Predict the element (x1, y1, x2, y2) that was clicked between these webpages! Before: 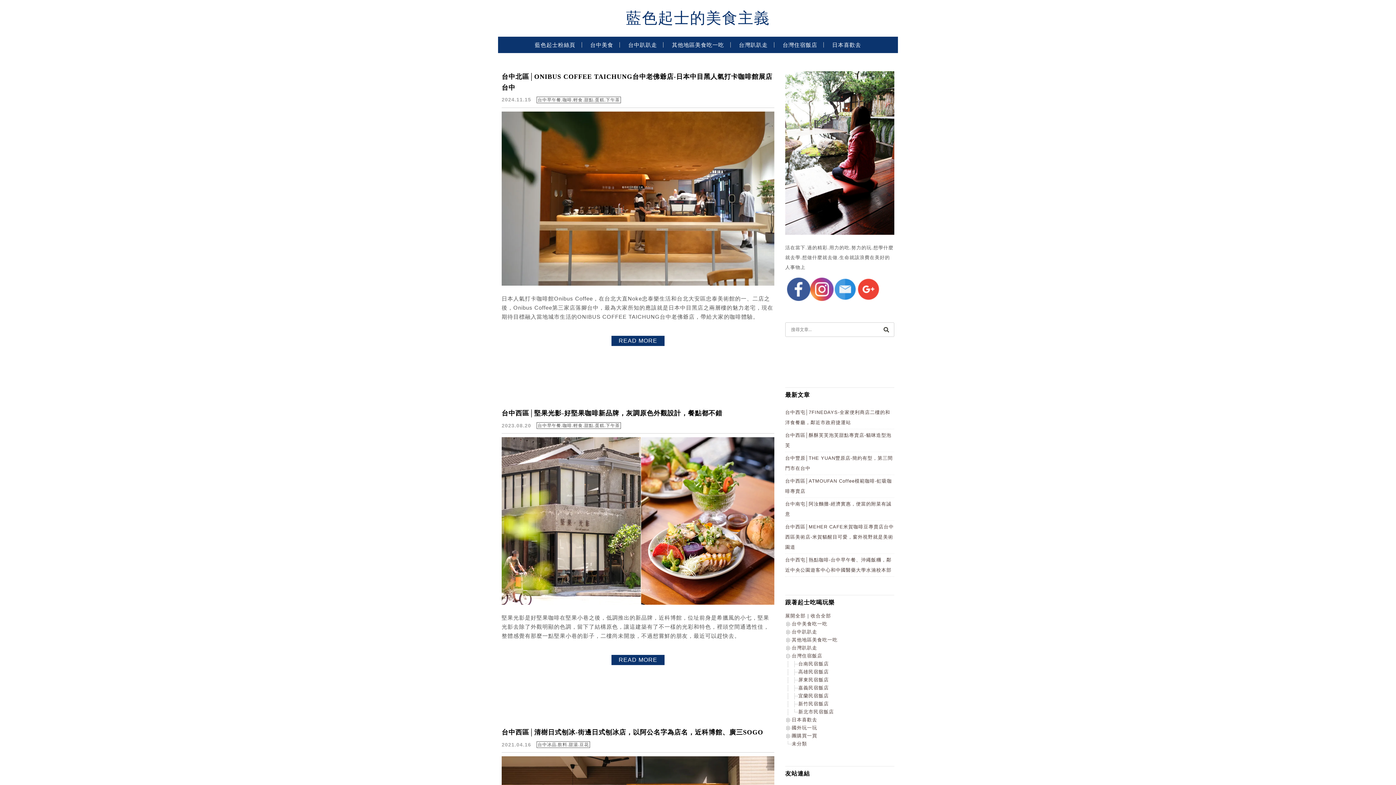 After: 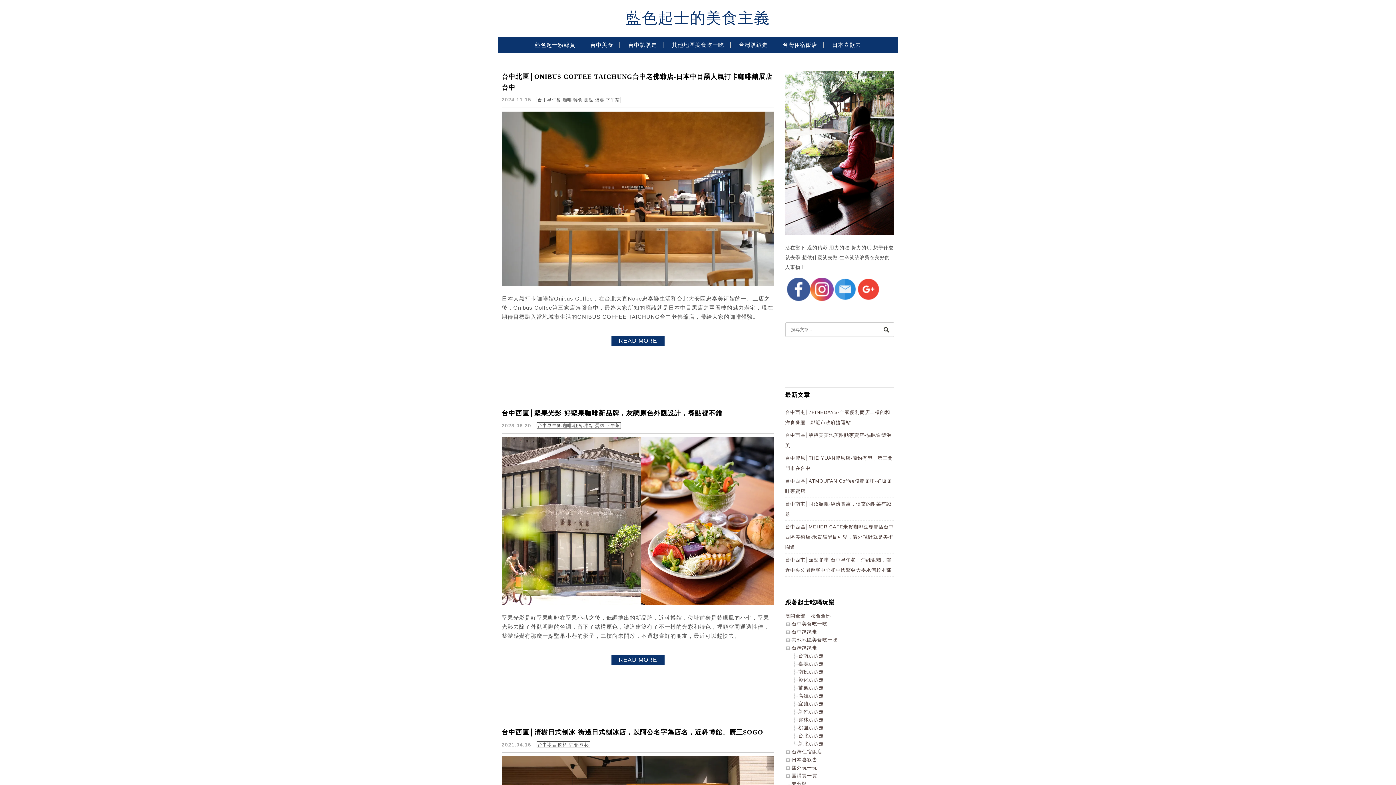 Action: bbox: (785, 645, 792, 650)